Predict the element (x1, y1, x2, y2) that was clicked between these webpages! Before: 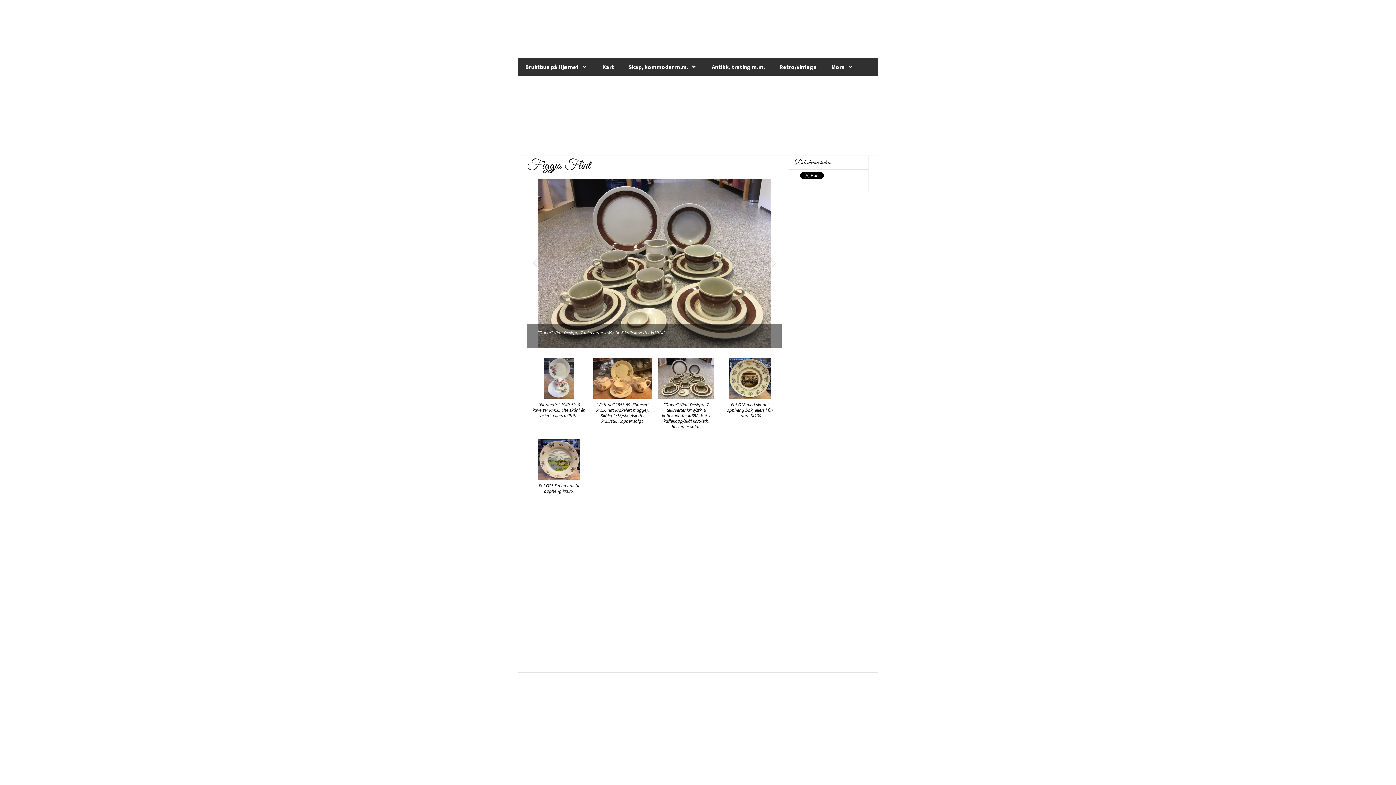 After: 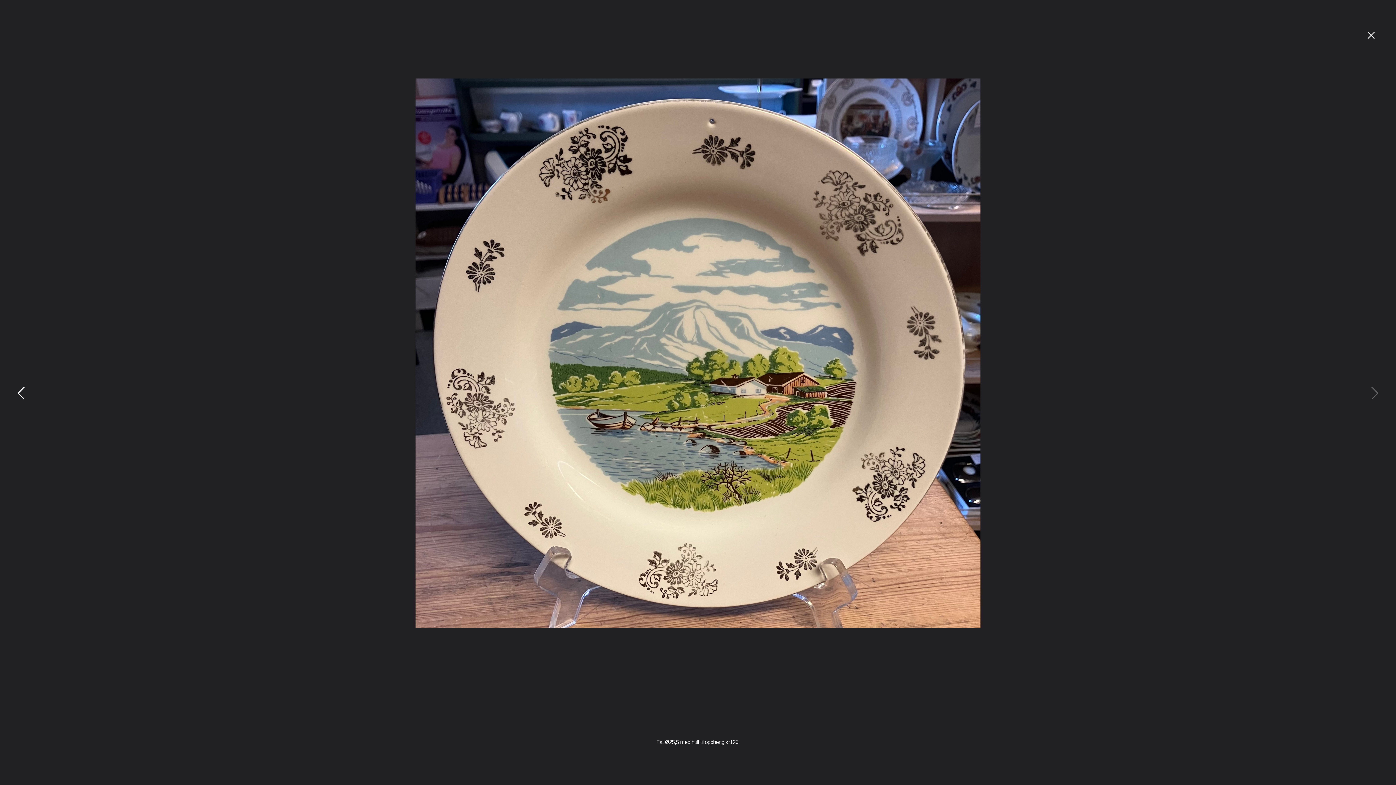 Action: label: Fat Ø25,5 med hull til oppheng kr125. bbox: (529, 439, 588, 499)